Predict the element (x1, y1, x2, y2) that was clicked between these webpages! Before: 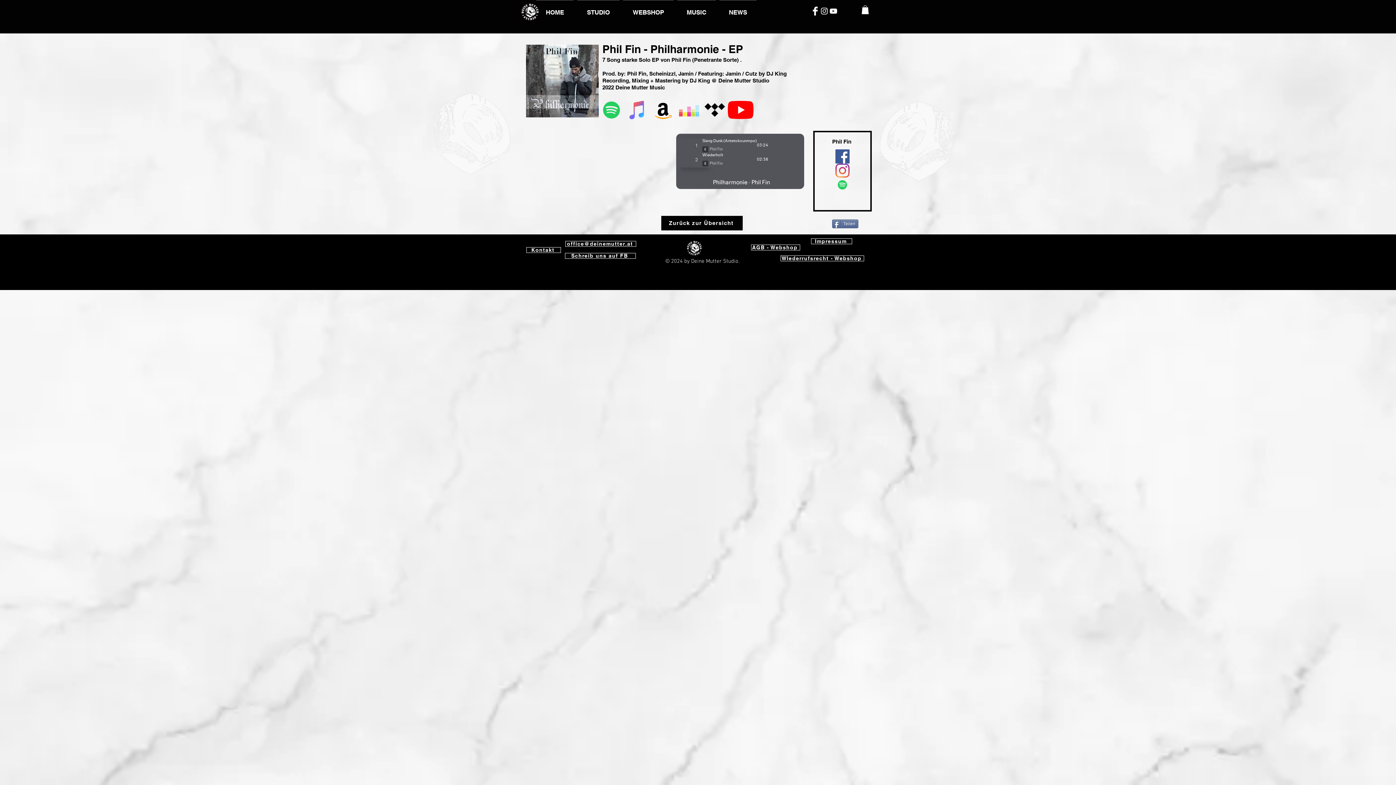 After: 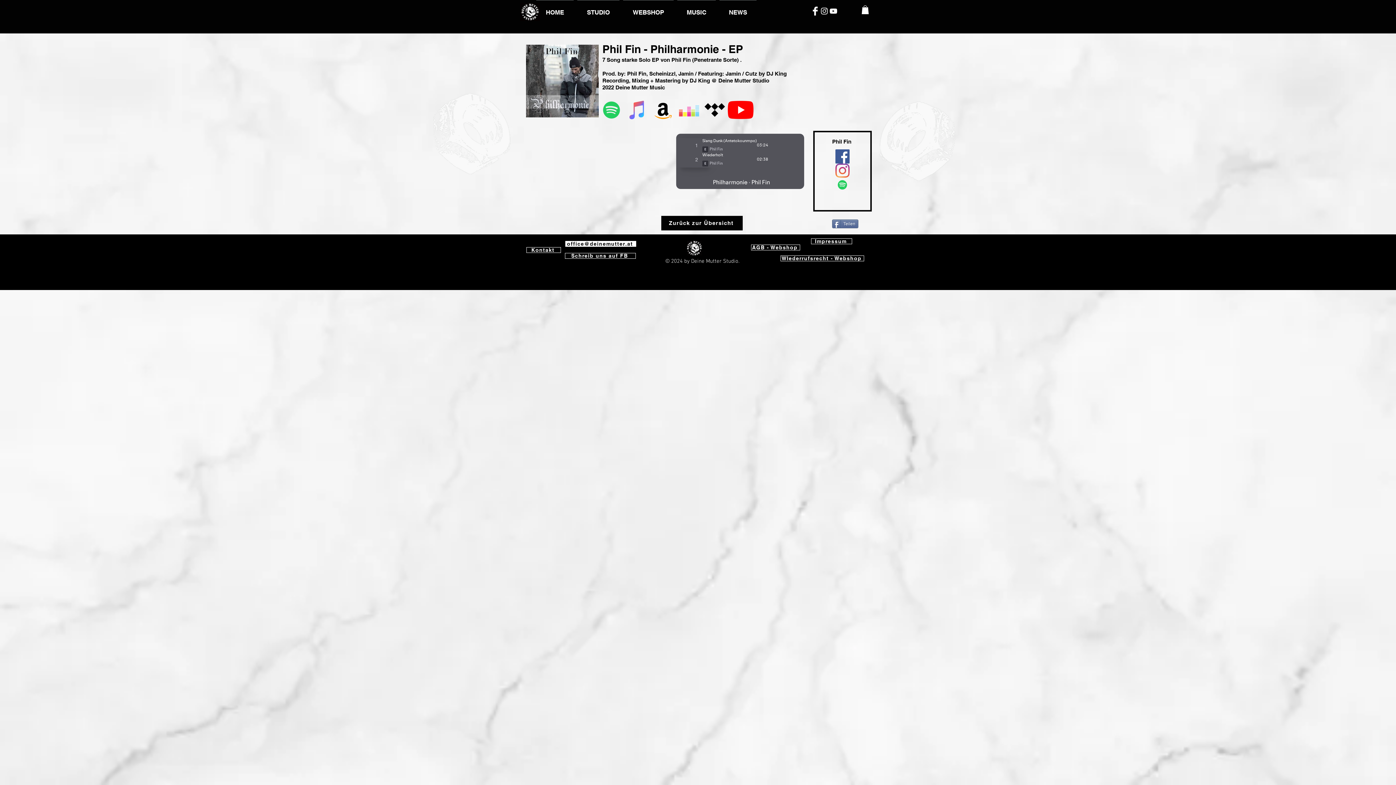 Action: bbox: (565, 241, 636, 246) label: office@deinemutter.at